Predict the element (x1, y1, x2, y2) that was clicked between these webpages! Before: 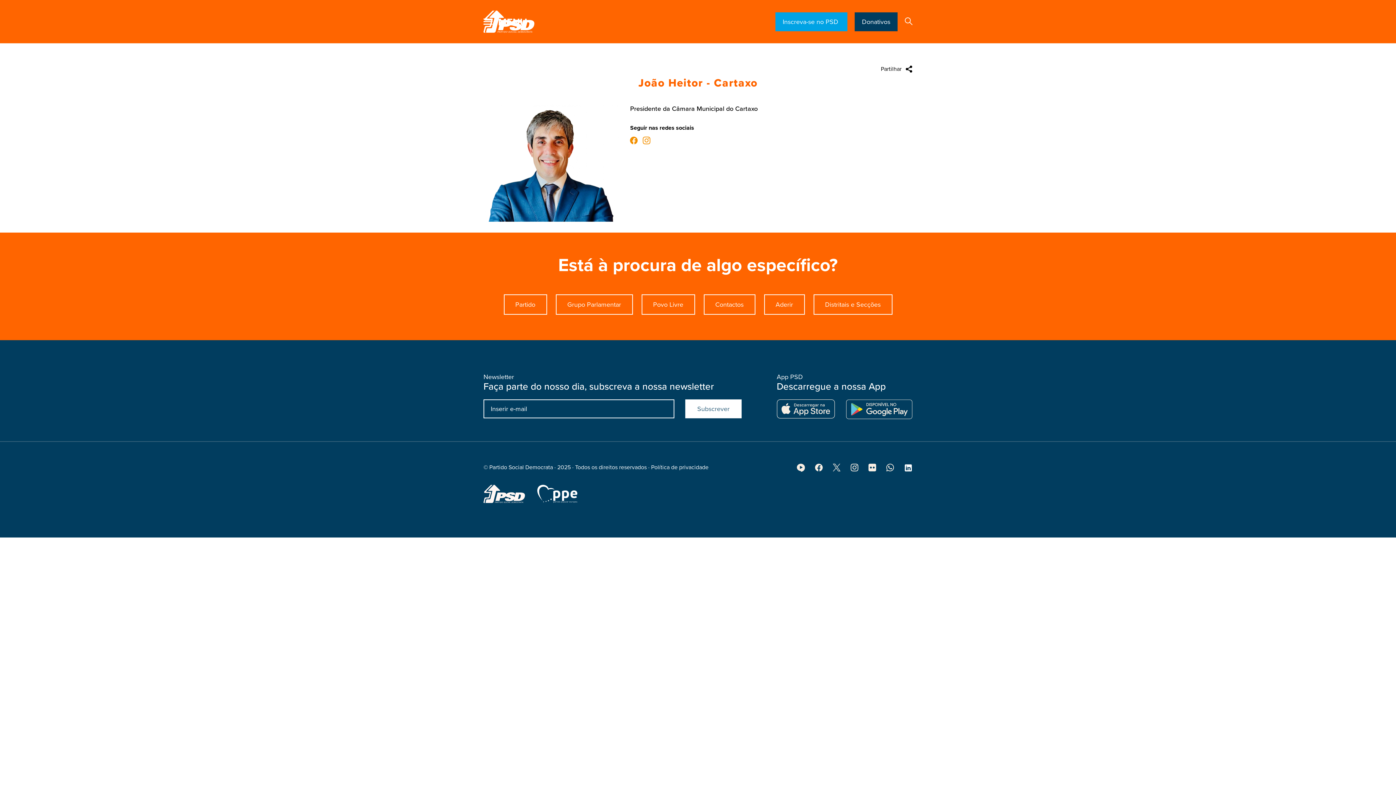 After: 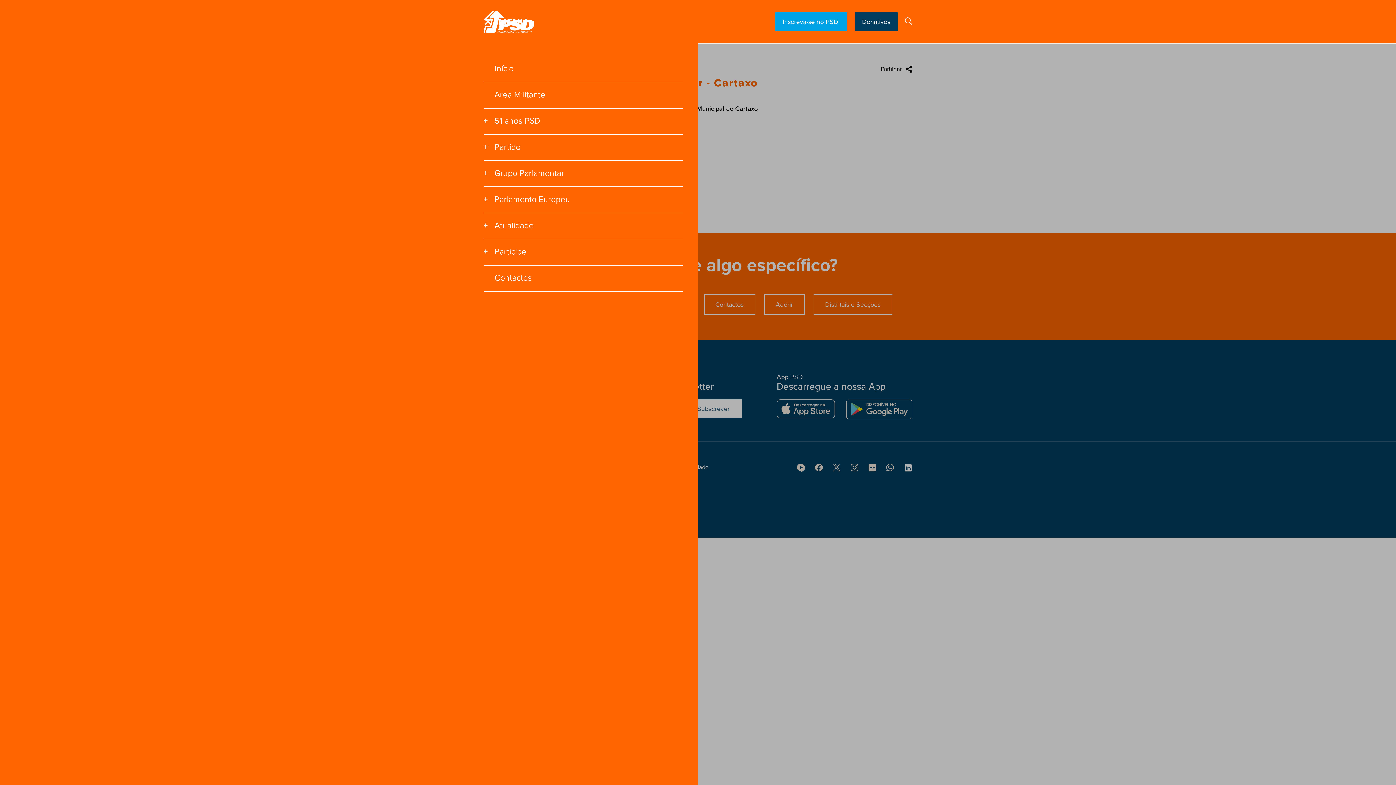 Action: label: MENU bbox: (492, 15, 527, 28)